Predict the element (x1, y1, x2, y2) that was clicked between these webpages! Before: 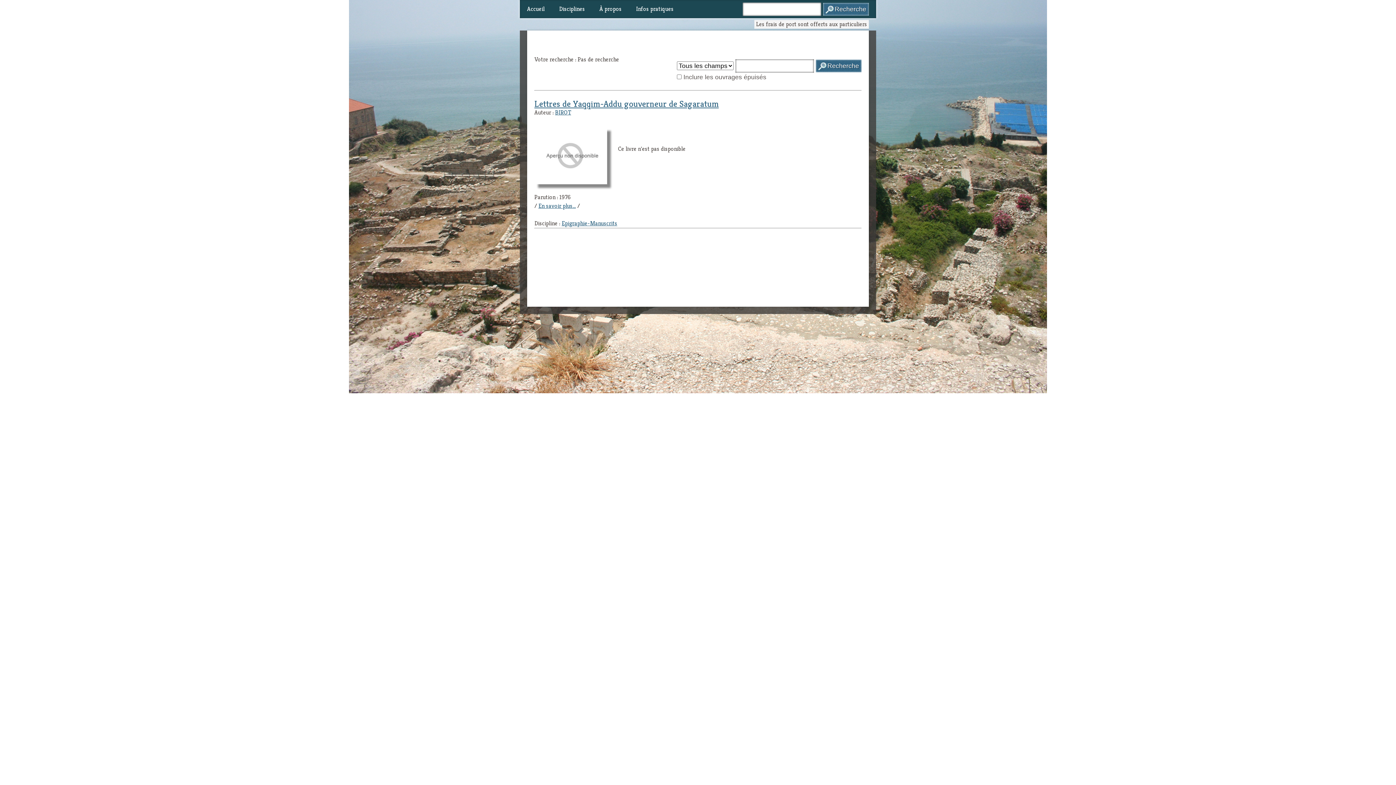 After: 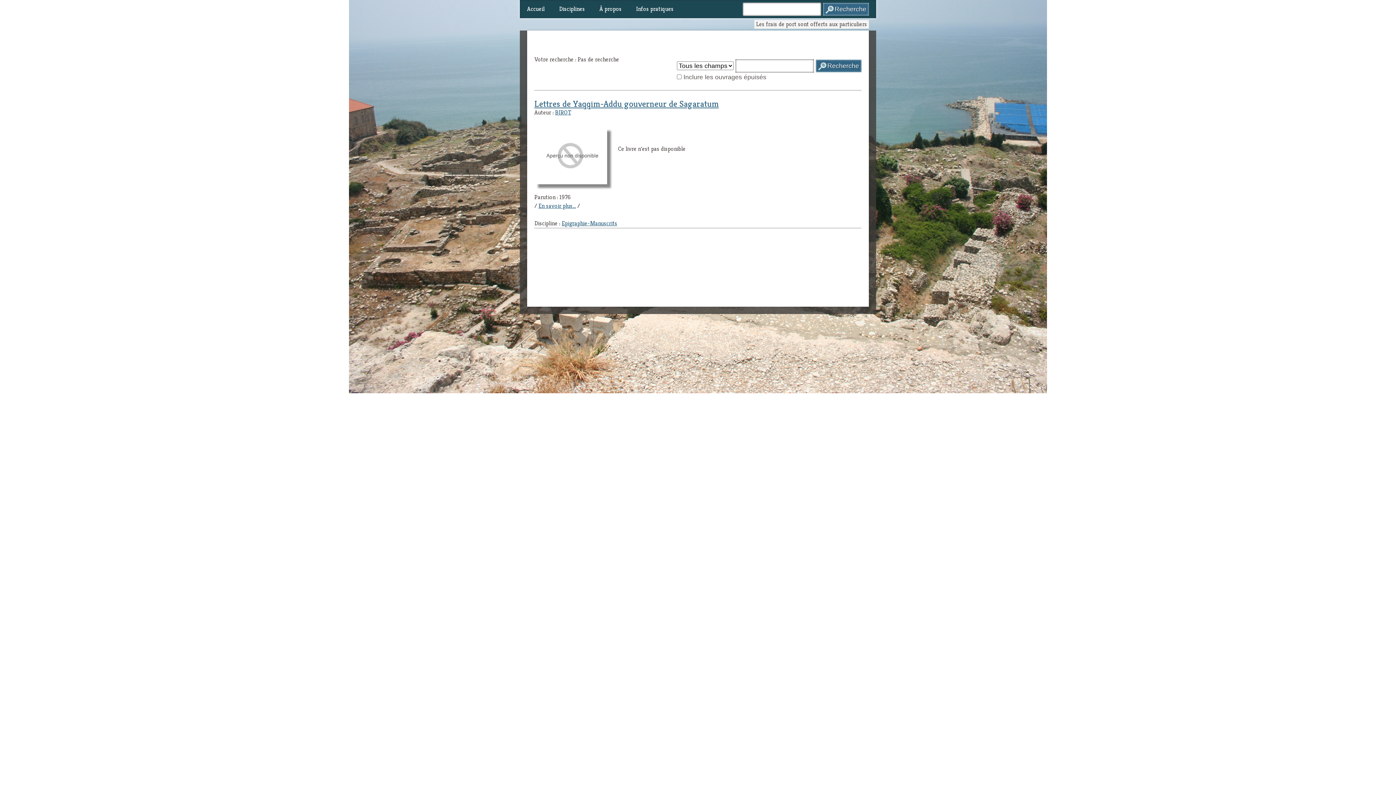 Action: label: Lettres de Yaqqim-Addu gouverneur de Sagaratum bbox: (534, 98, 718, 109)